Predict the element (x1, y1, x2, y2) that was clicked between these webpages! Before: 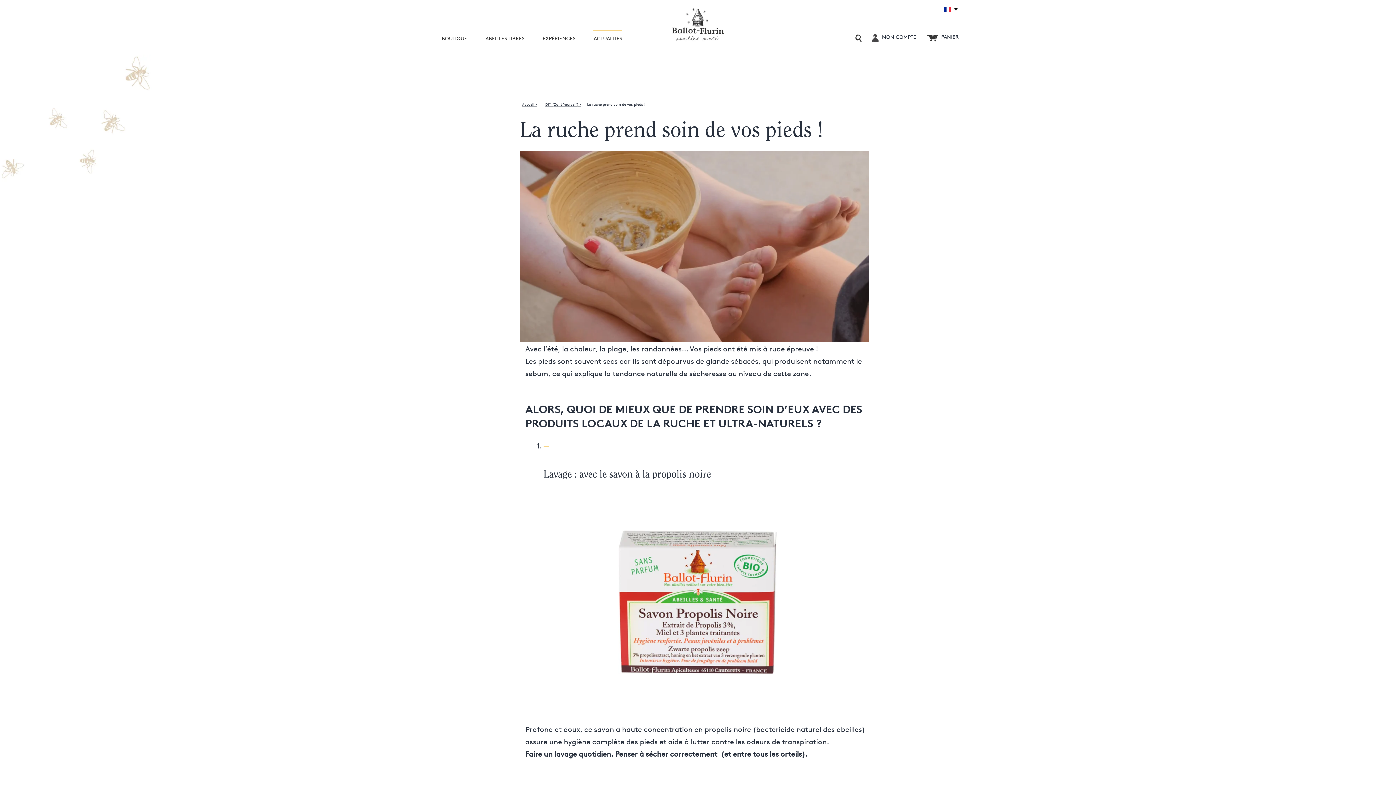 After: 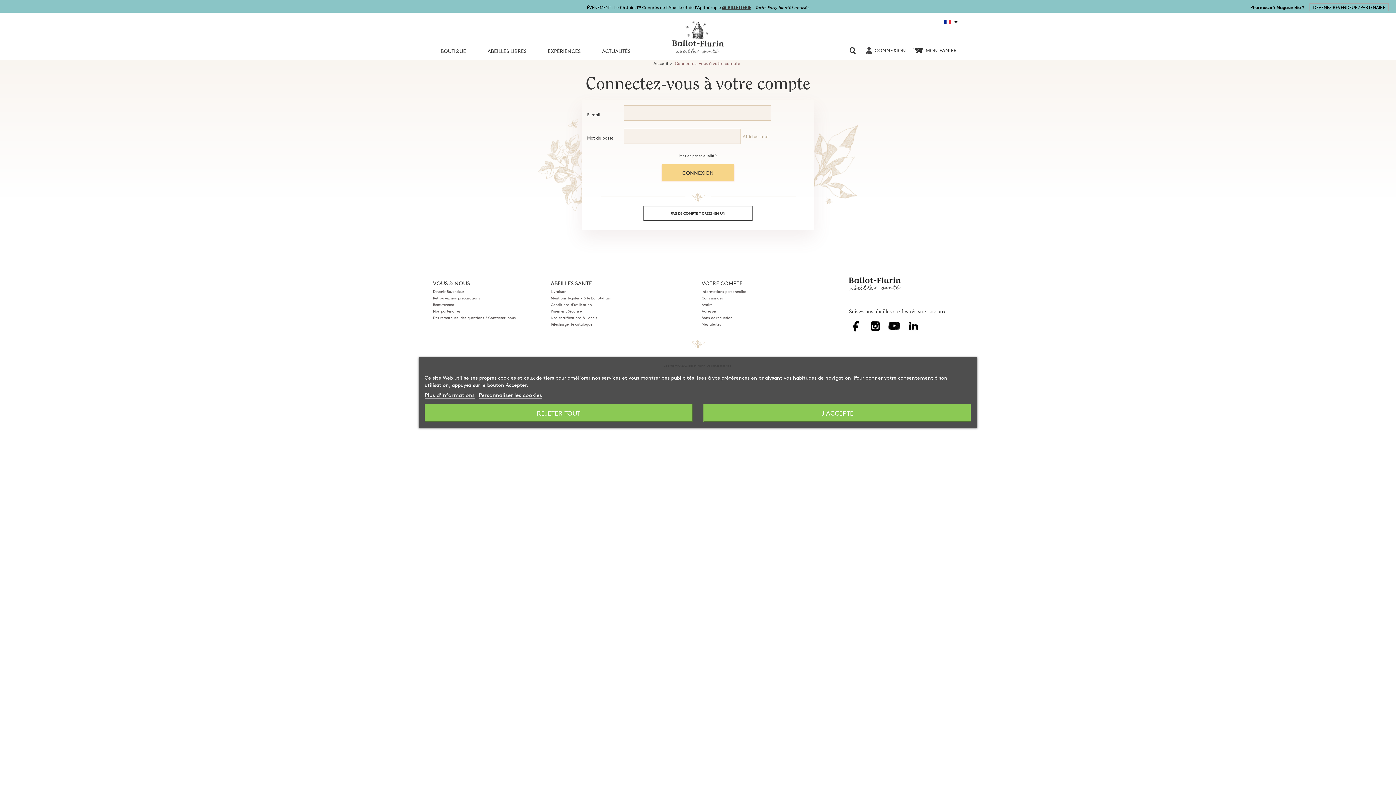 Action: bbox: (872, 34, 916, 42) label:  MON COMPTE